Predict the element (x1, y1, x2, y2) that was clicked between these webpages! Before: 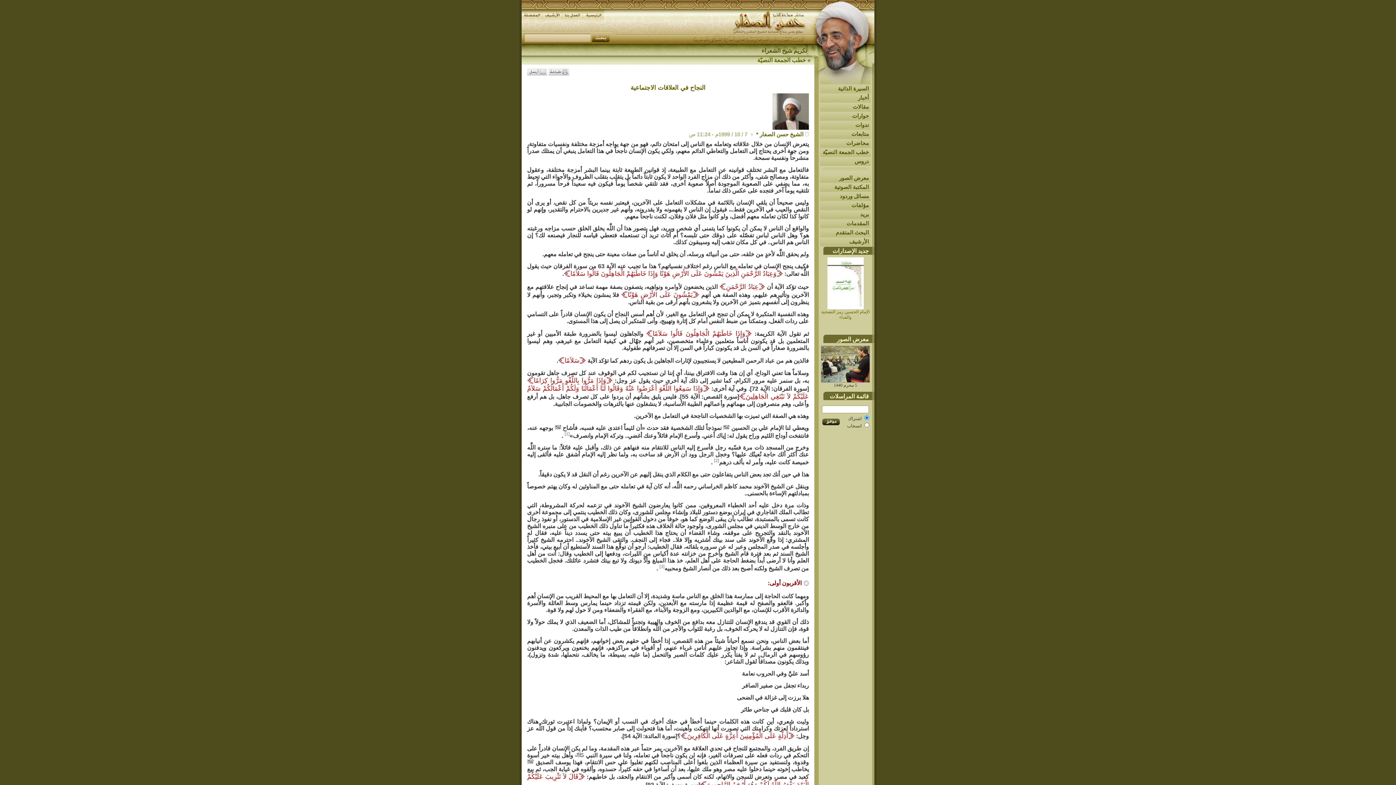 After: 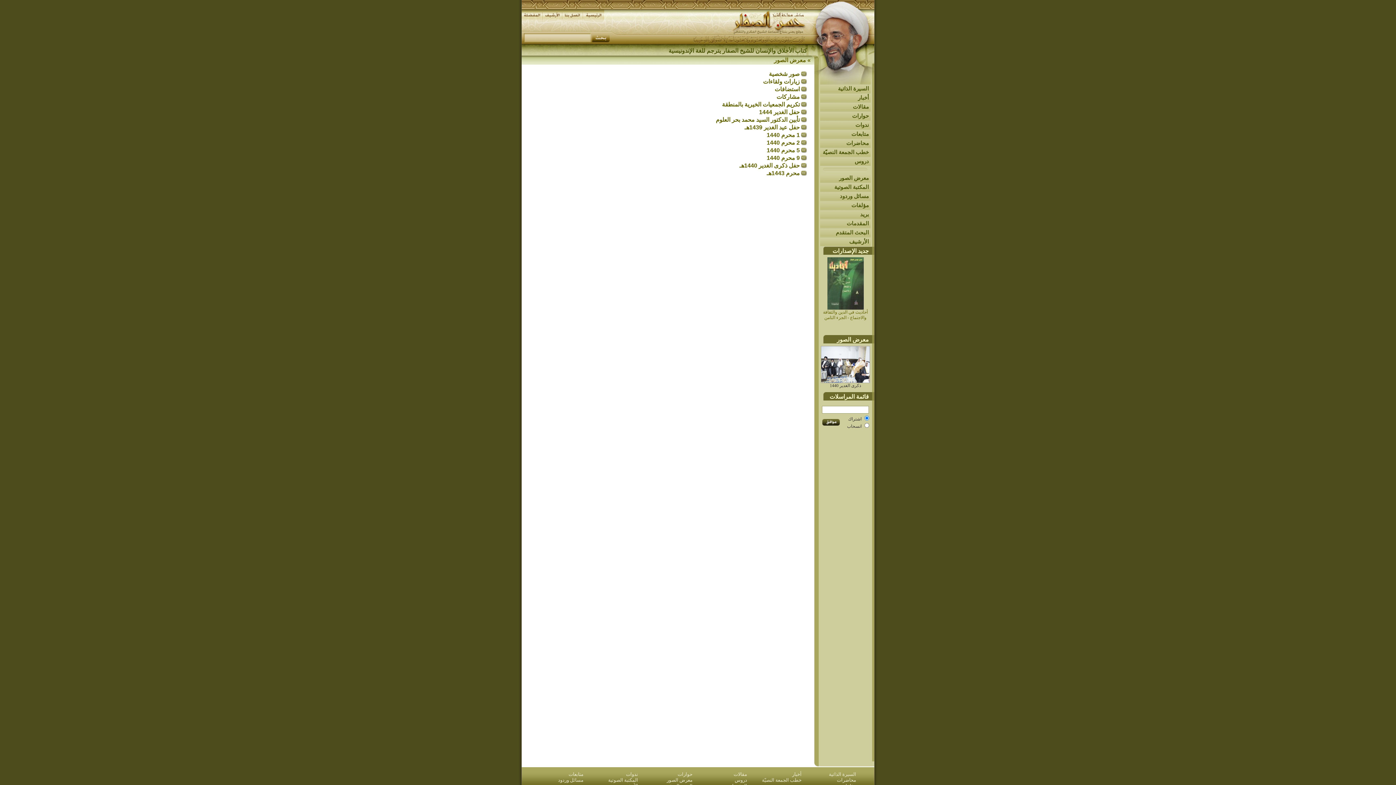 Action: label: معرض الصور bbox: (814, 173, 874, 182)